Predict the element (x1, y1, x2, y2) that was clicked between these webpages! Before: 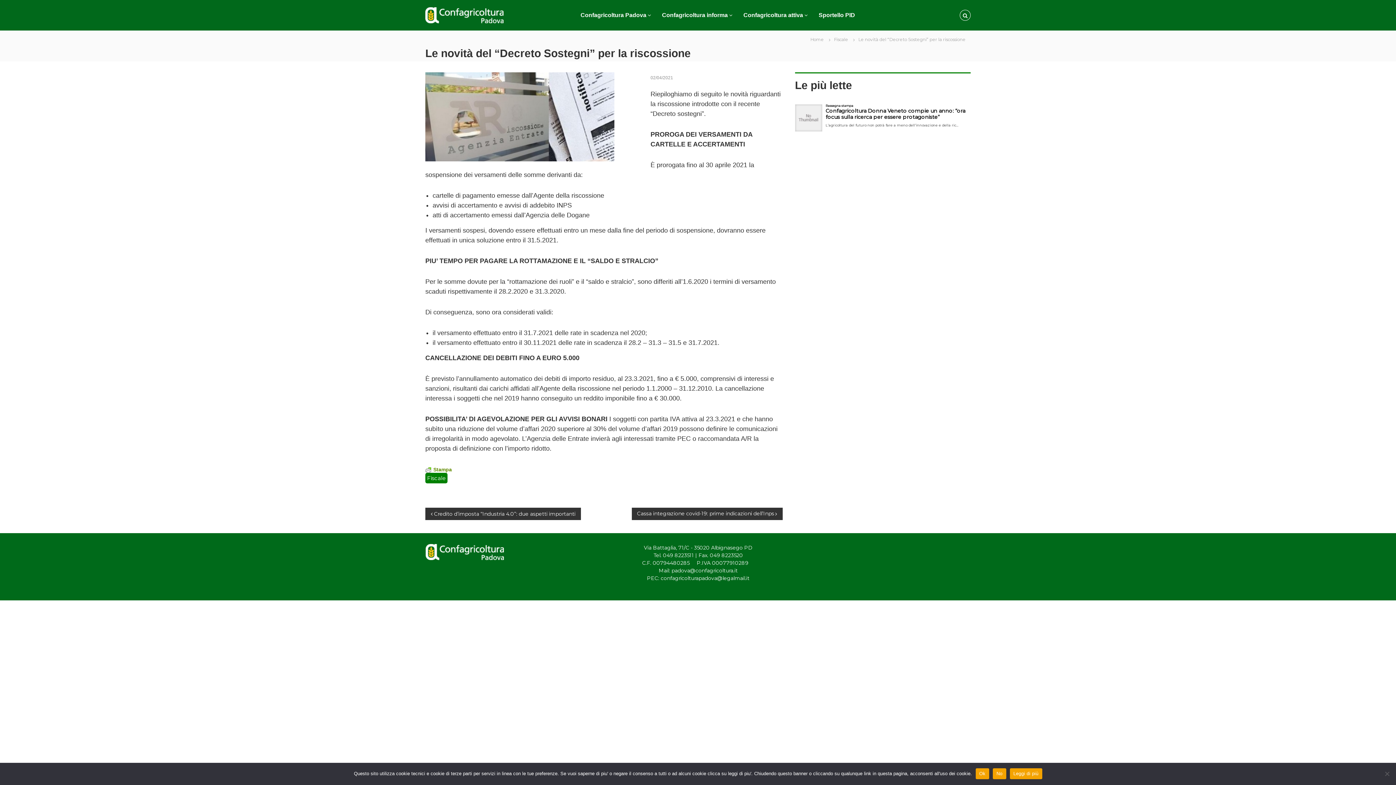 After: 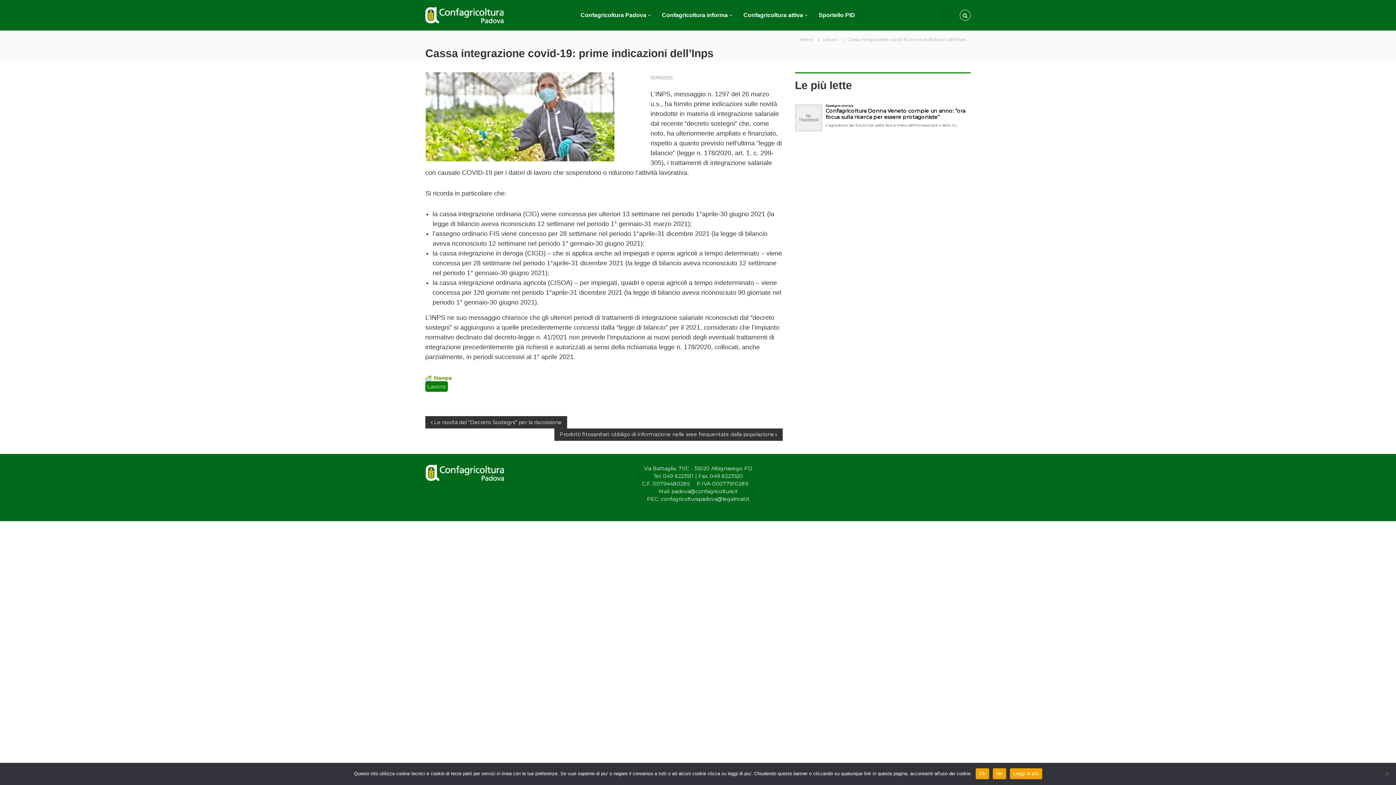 Action: bbox: (631, 508, 782, 520) label: Cassa integrazione covid-19: prime indicazioni dell’Inps